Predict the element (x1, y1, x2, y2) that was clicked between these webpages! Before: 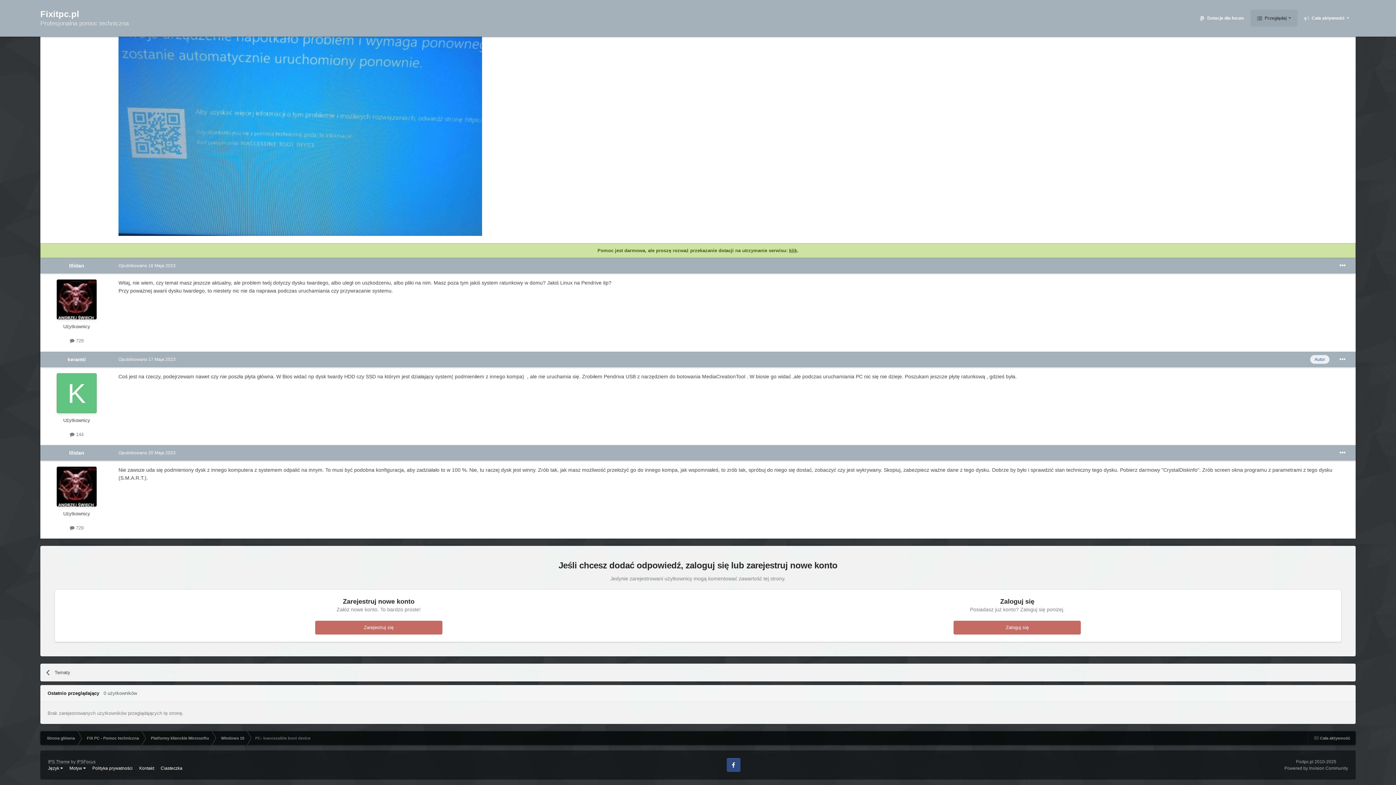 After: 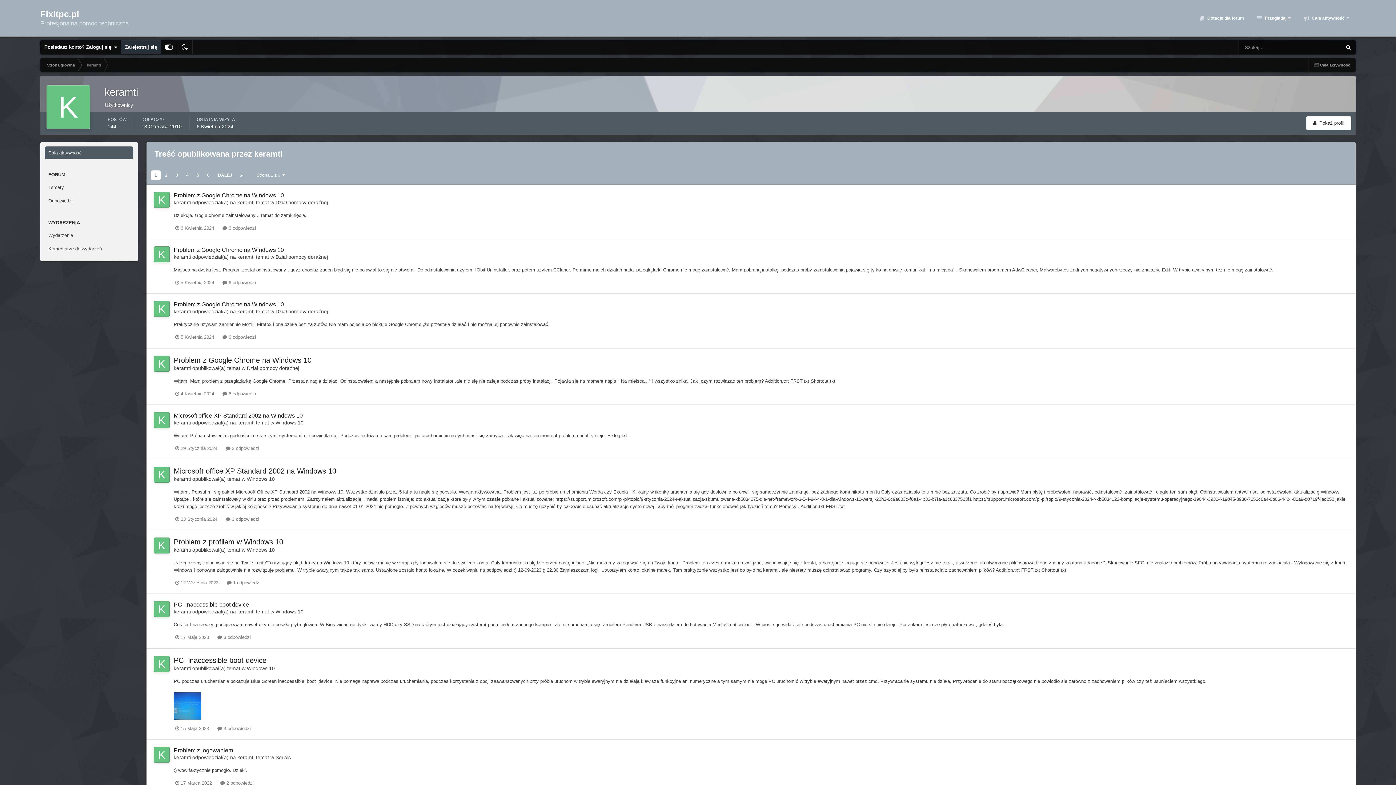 Action: bbox: (69, 431, 83, 437) label:  144